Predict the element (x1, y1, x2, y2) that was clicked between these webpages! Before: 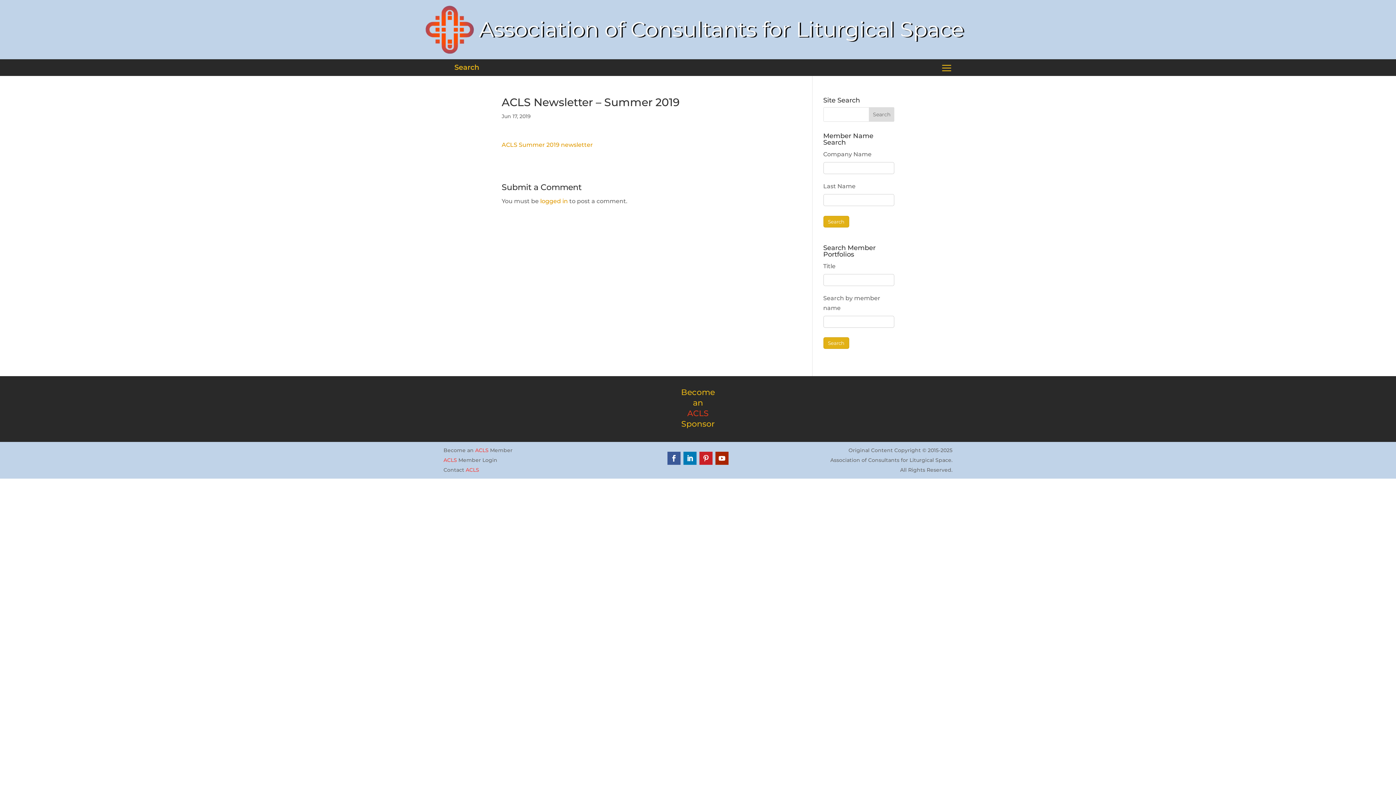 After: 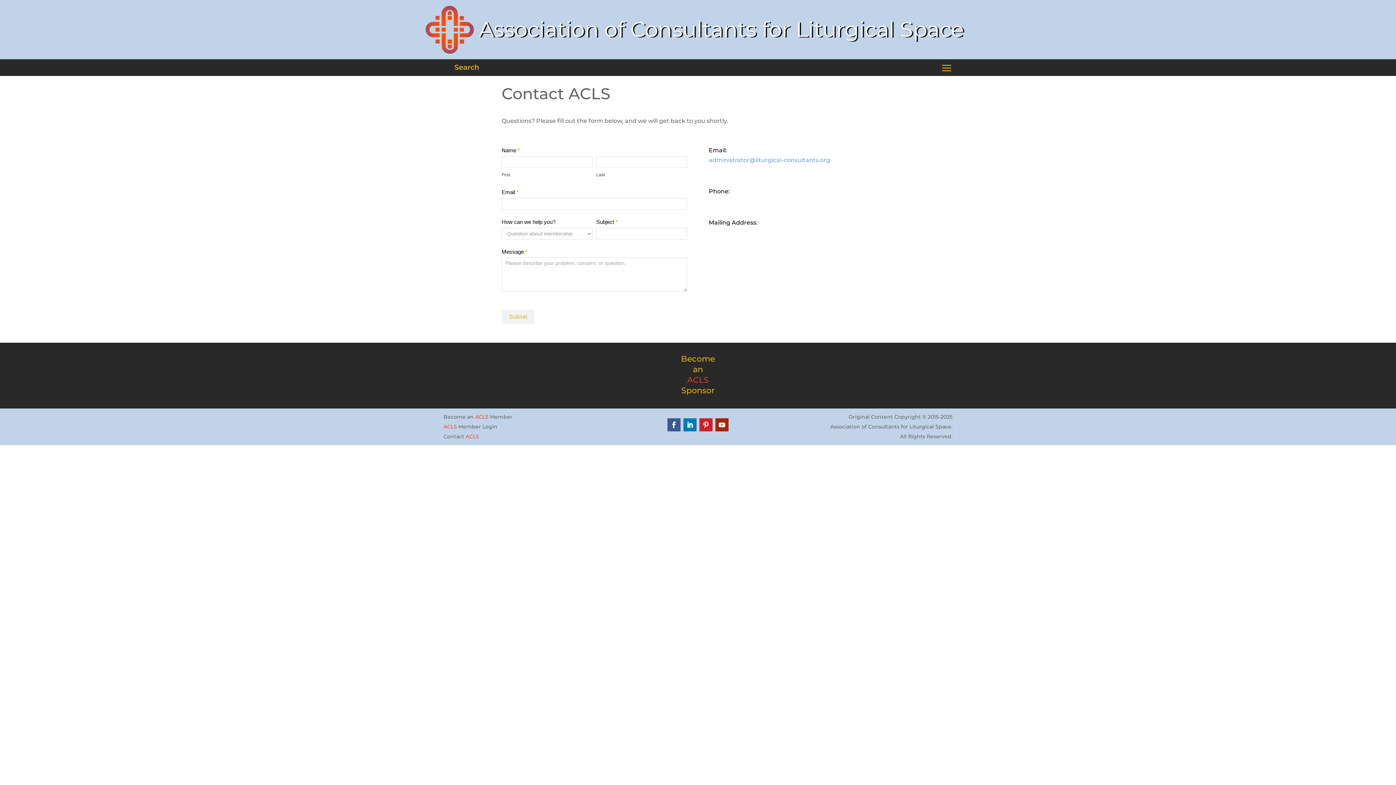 Action: bbox: (443, 466, 464, 473) label: Contact